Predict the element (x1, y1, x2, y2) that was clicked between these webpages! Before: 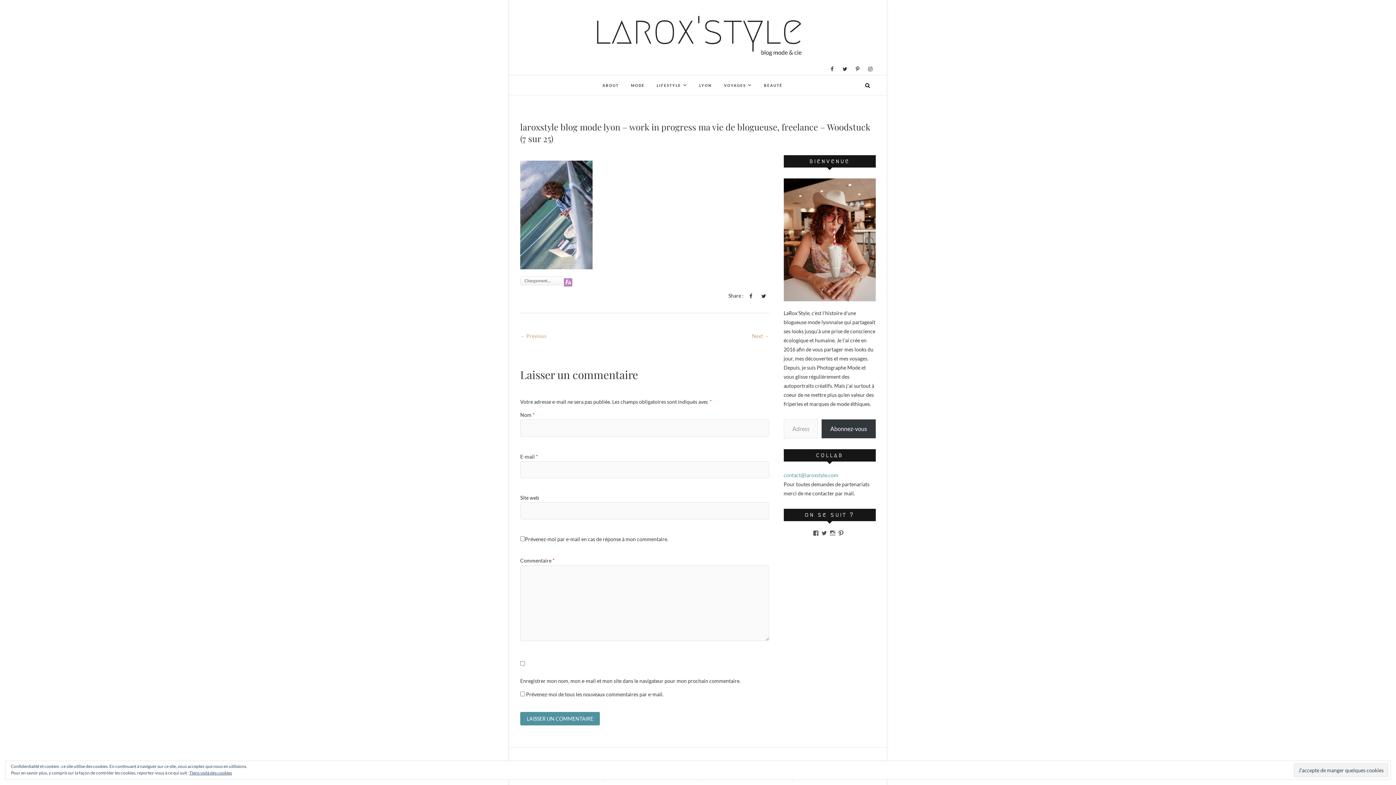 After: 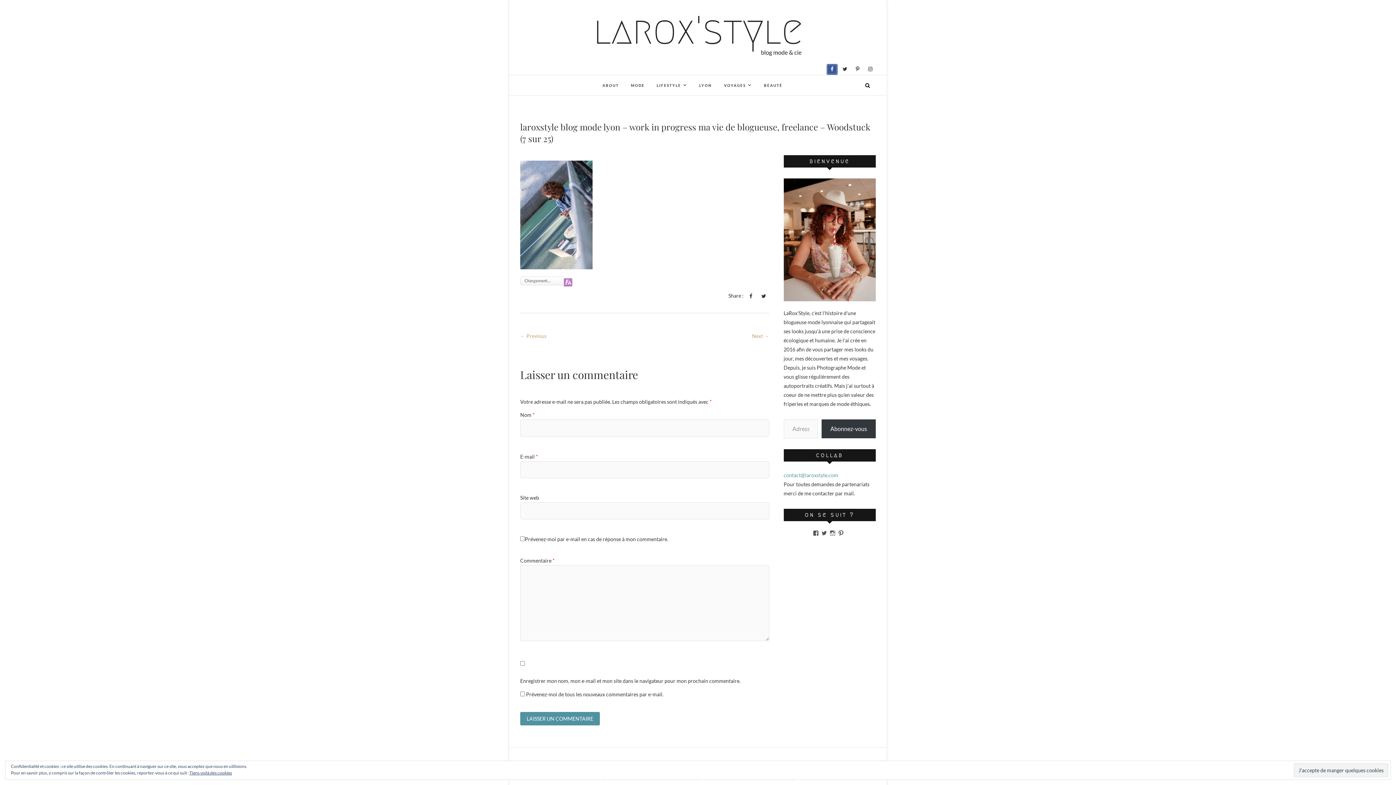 Action: bbox: (826, 64, 837, 74)